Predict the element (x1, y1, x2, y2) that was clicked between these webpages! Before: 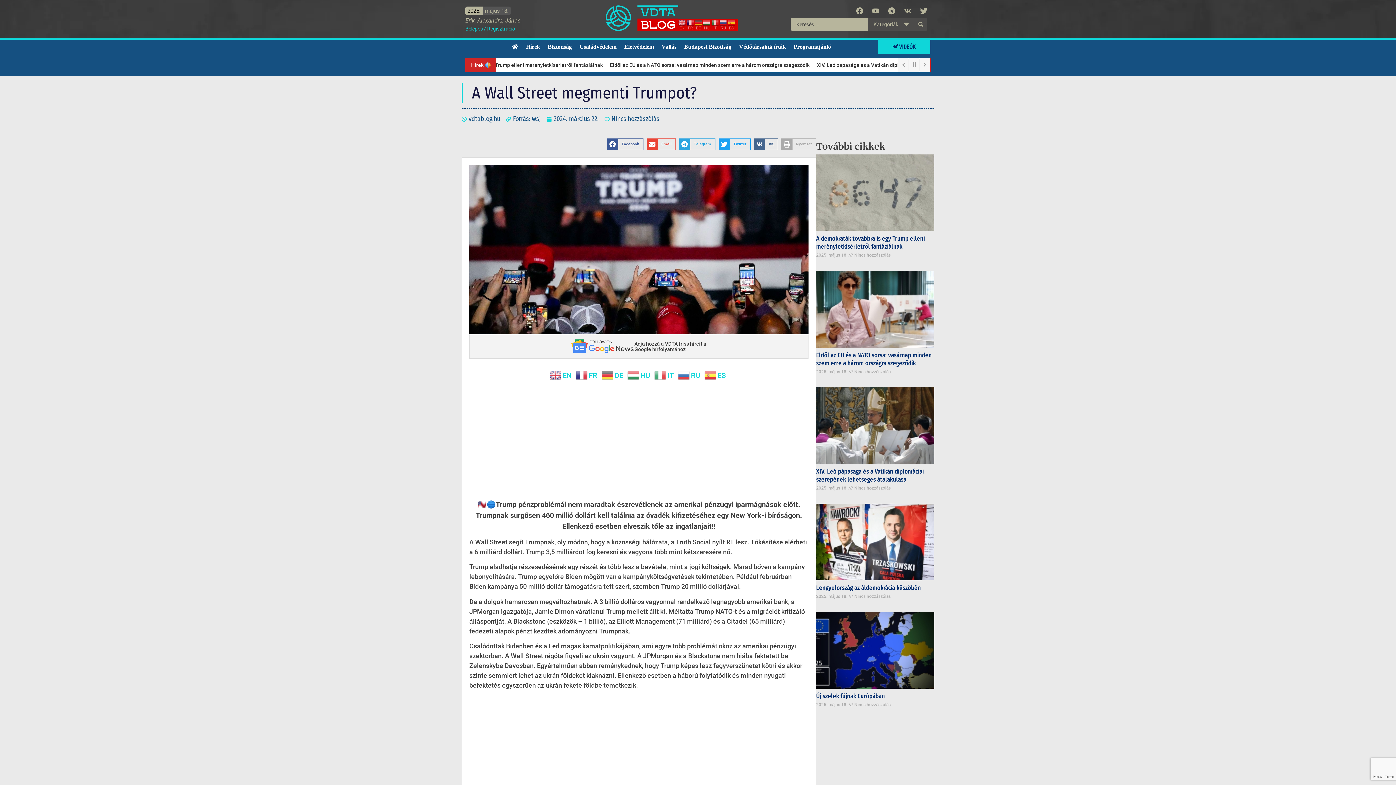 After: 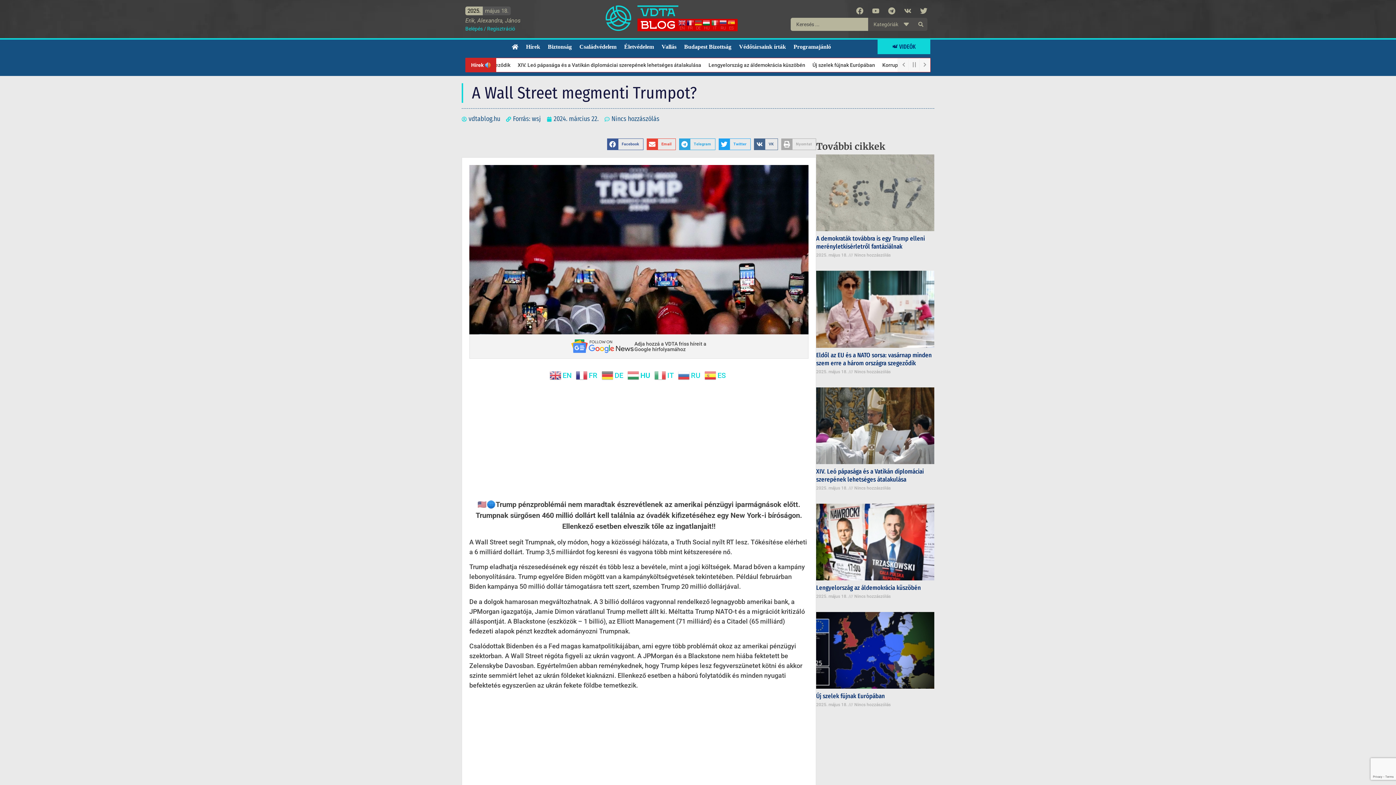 Action: bbox: (702, 18, 711, 31) label: HU